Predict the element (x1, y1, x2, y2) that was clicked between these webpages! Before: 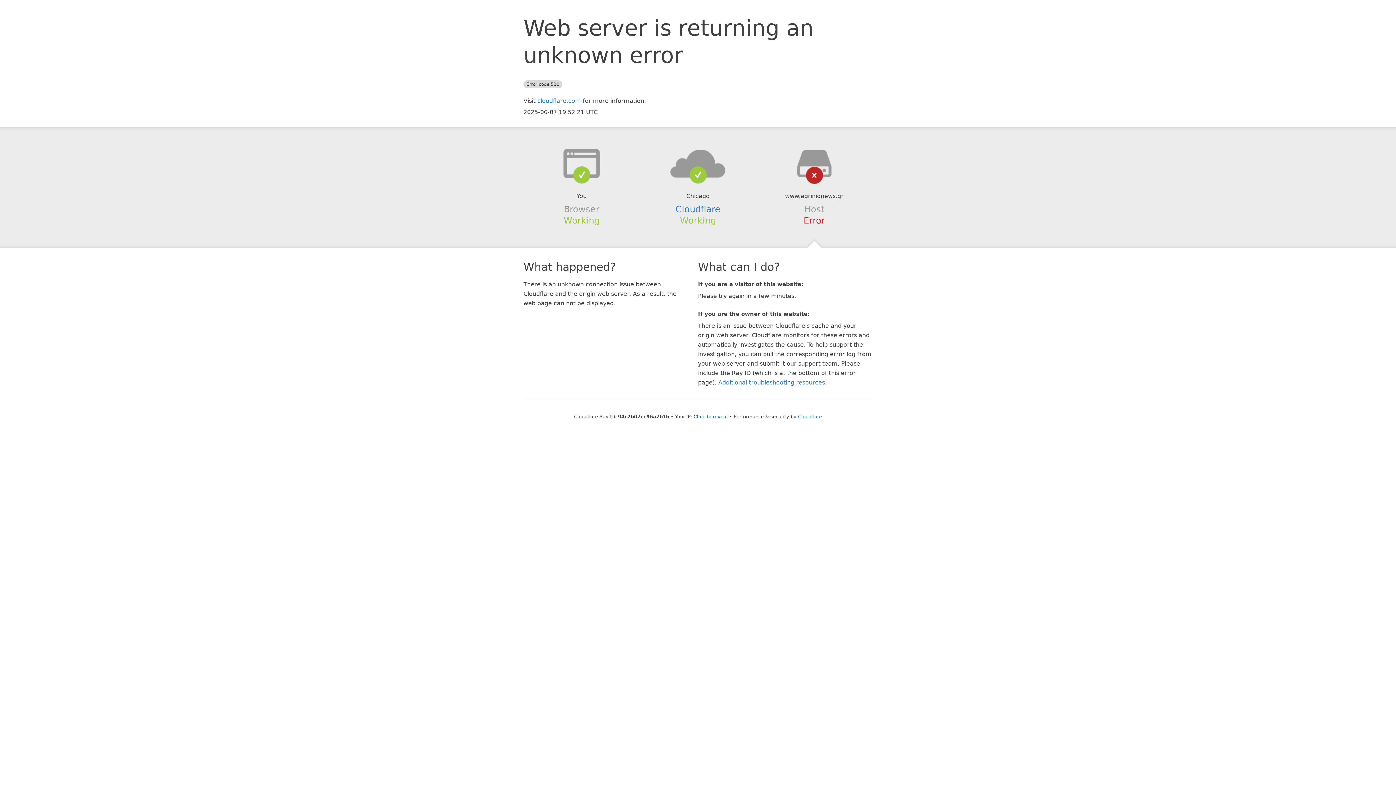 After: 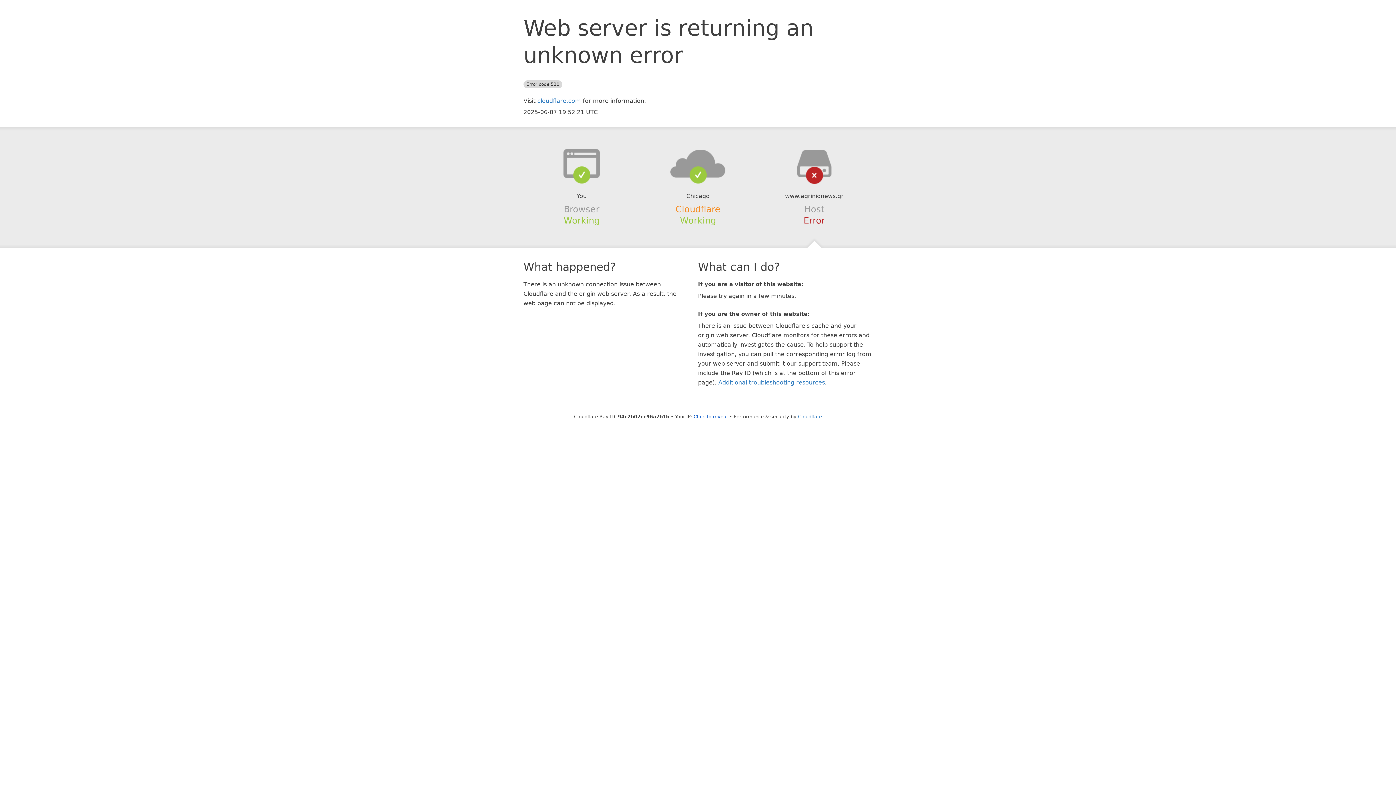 Action: label: Cloudflare bbox: (675, 204, 720, 214)